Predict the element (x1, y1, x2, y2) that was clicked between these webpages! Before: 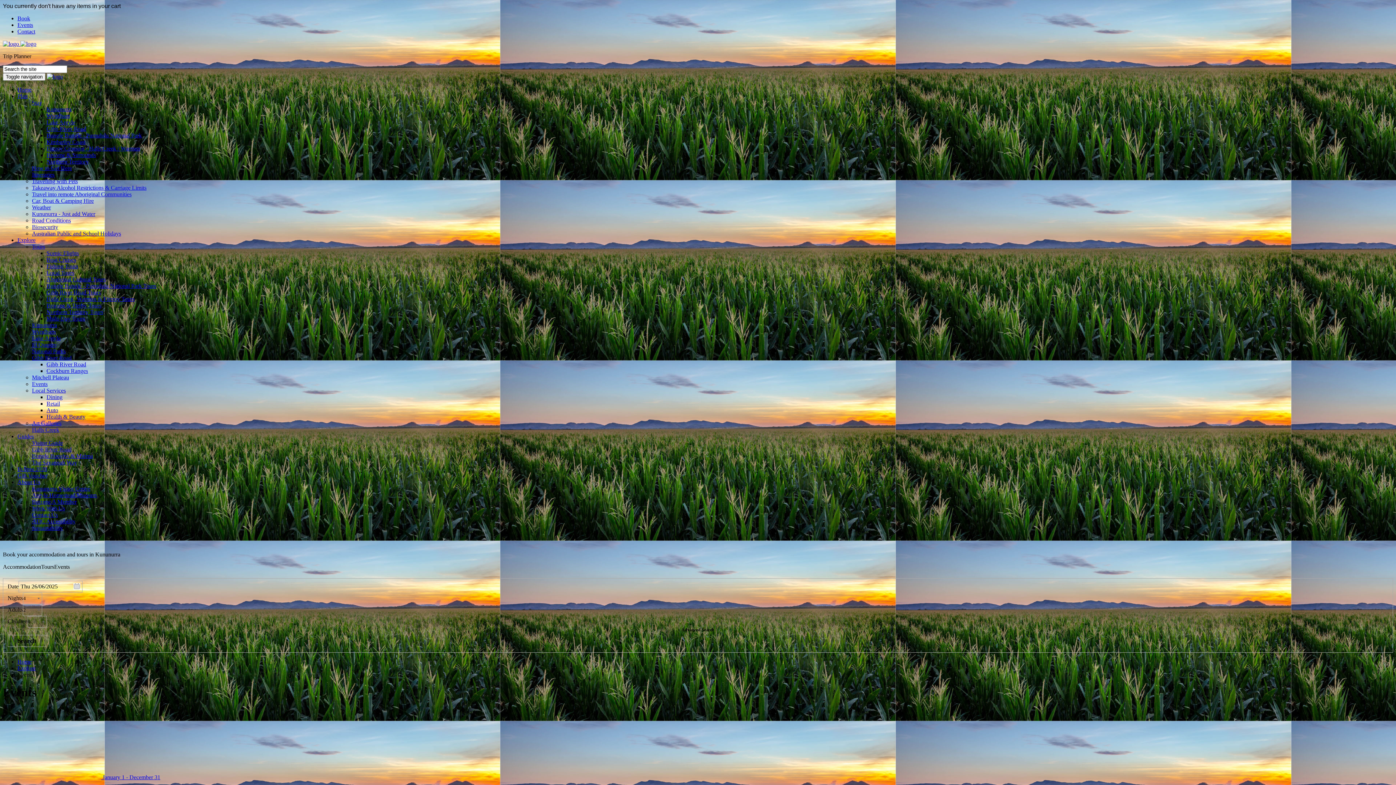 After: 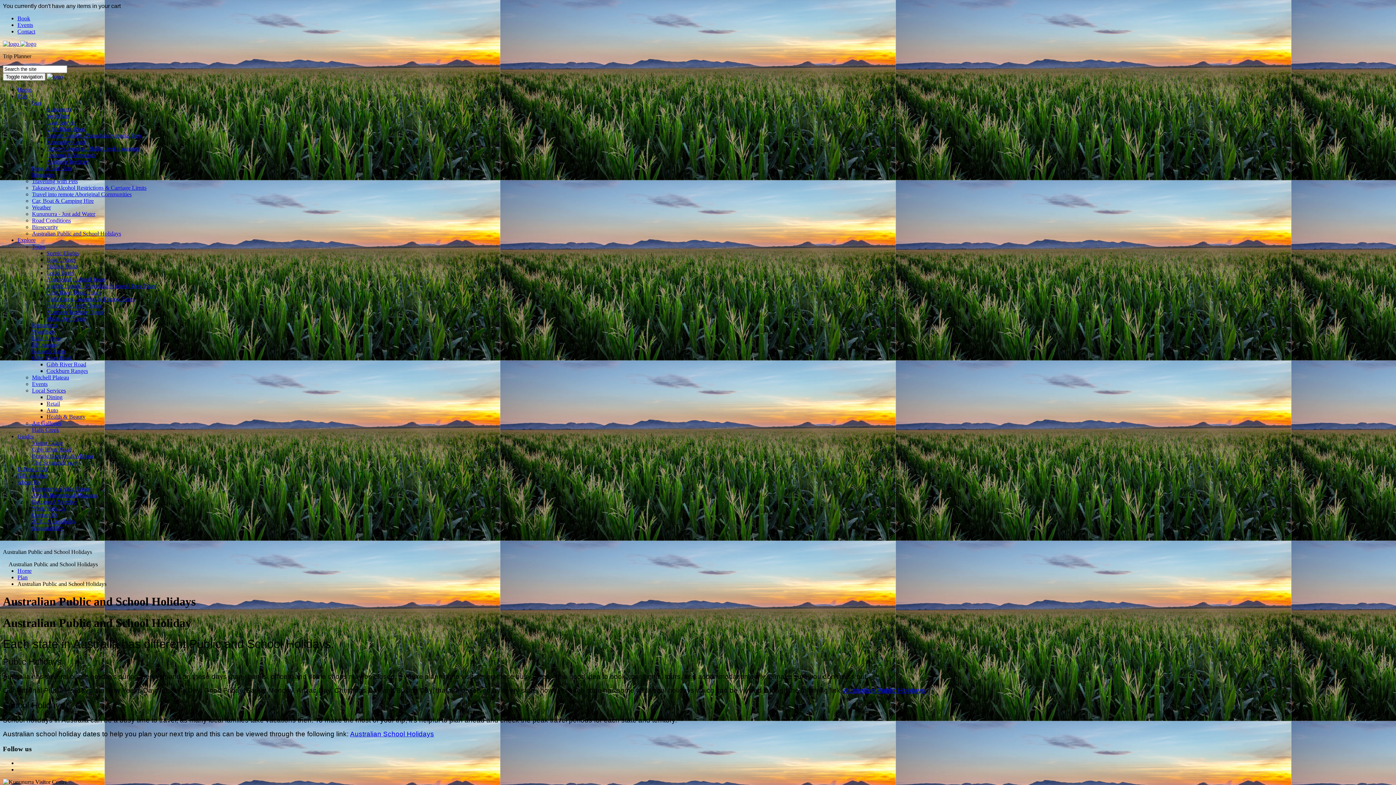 Action: bbox: (32, 230, 121, 236) label: Australian Public and School Holidays